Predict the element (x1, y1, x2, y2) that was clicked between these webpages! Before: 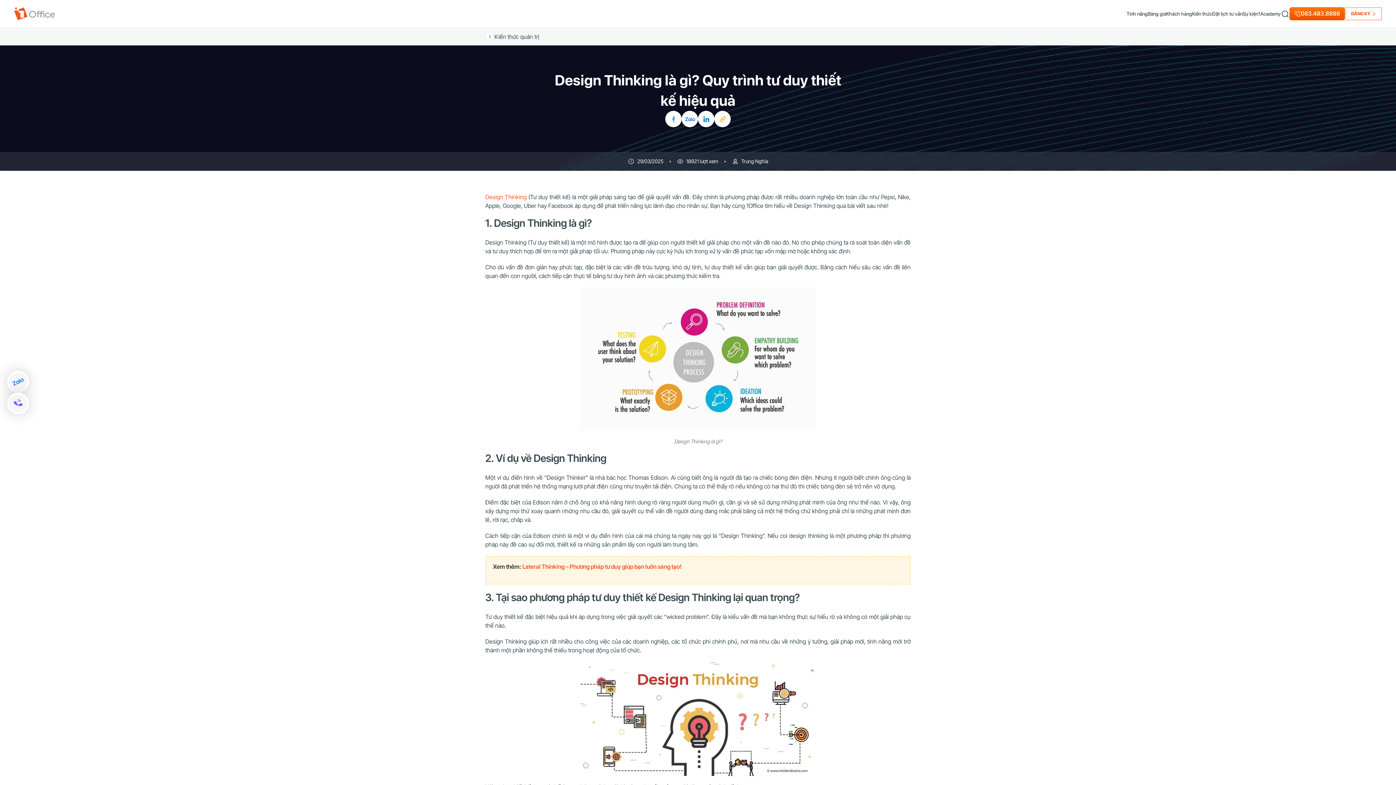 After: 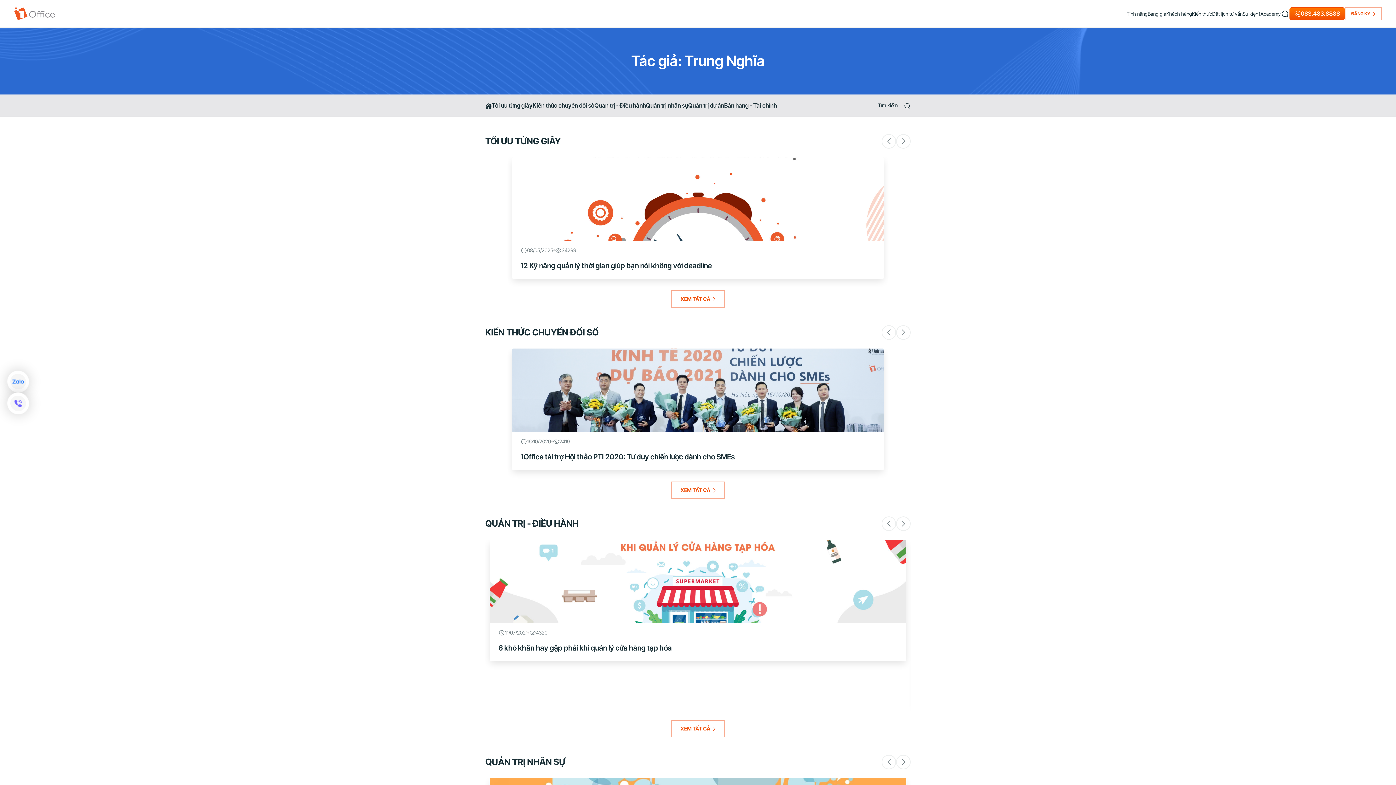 Action: label: Trung Nghĩa bbox: (738, 157, 768, 165)